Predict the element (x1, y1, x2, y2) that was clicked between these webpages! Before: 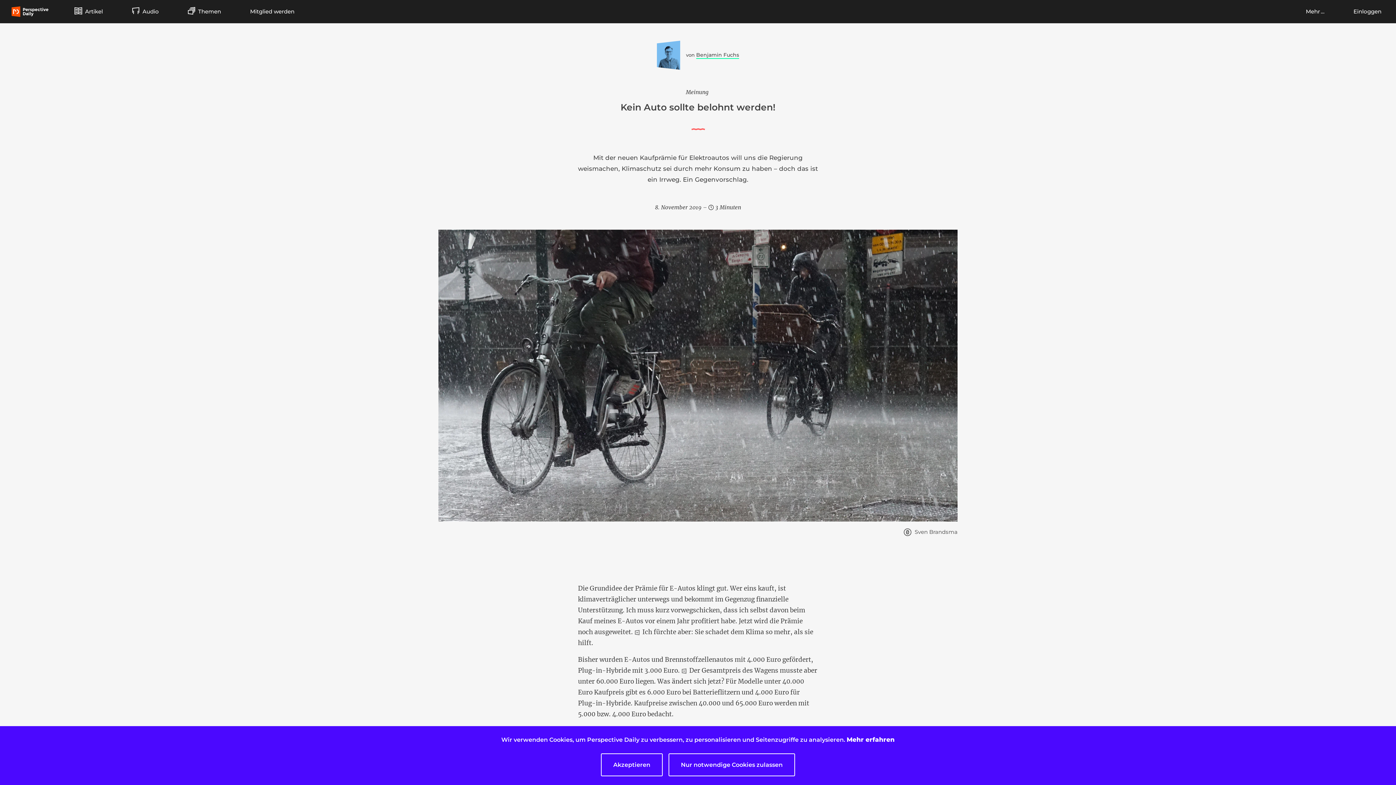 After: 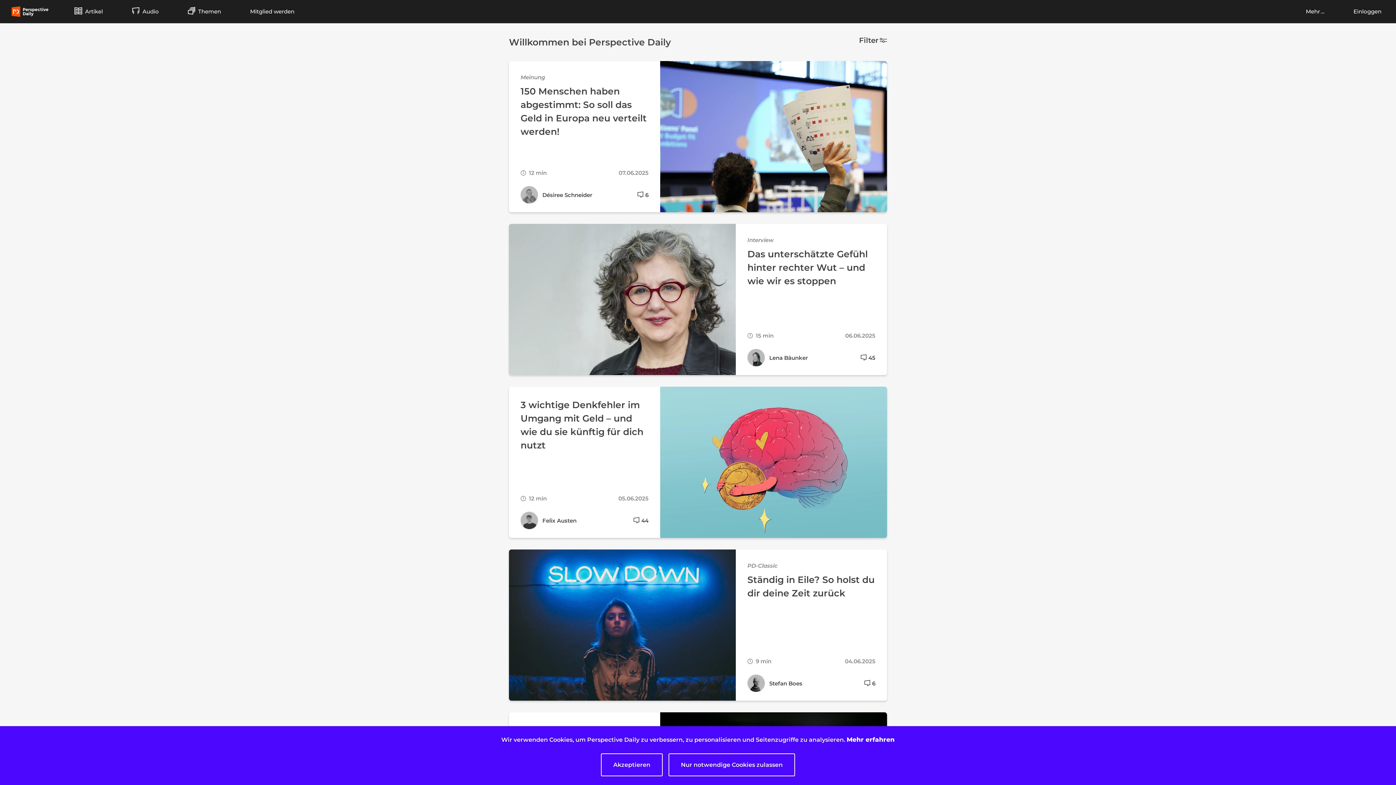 Action: label: Artikel bbox: (74, 0, 102, 23)